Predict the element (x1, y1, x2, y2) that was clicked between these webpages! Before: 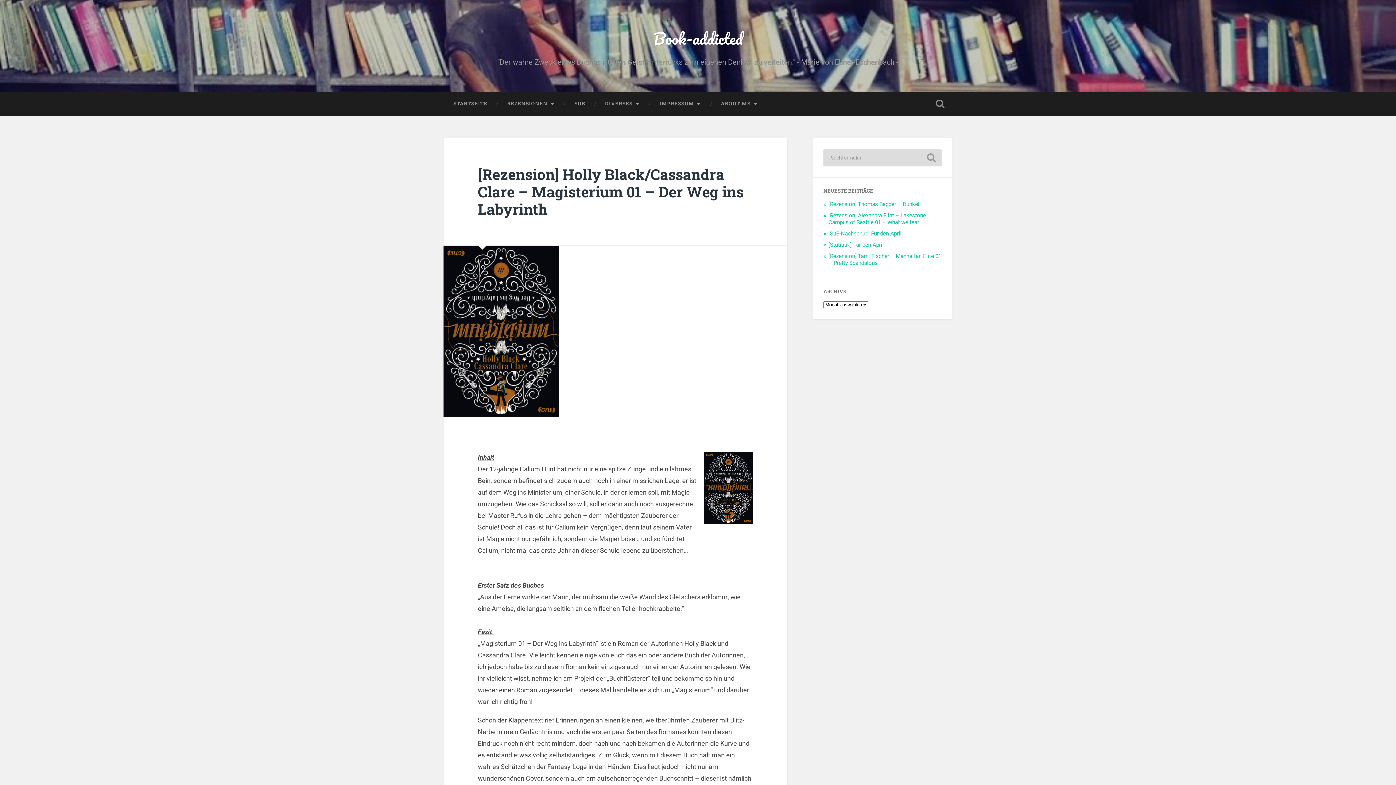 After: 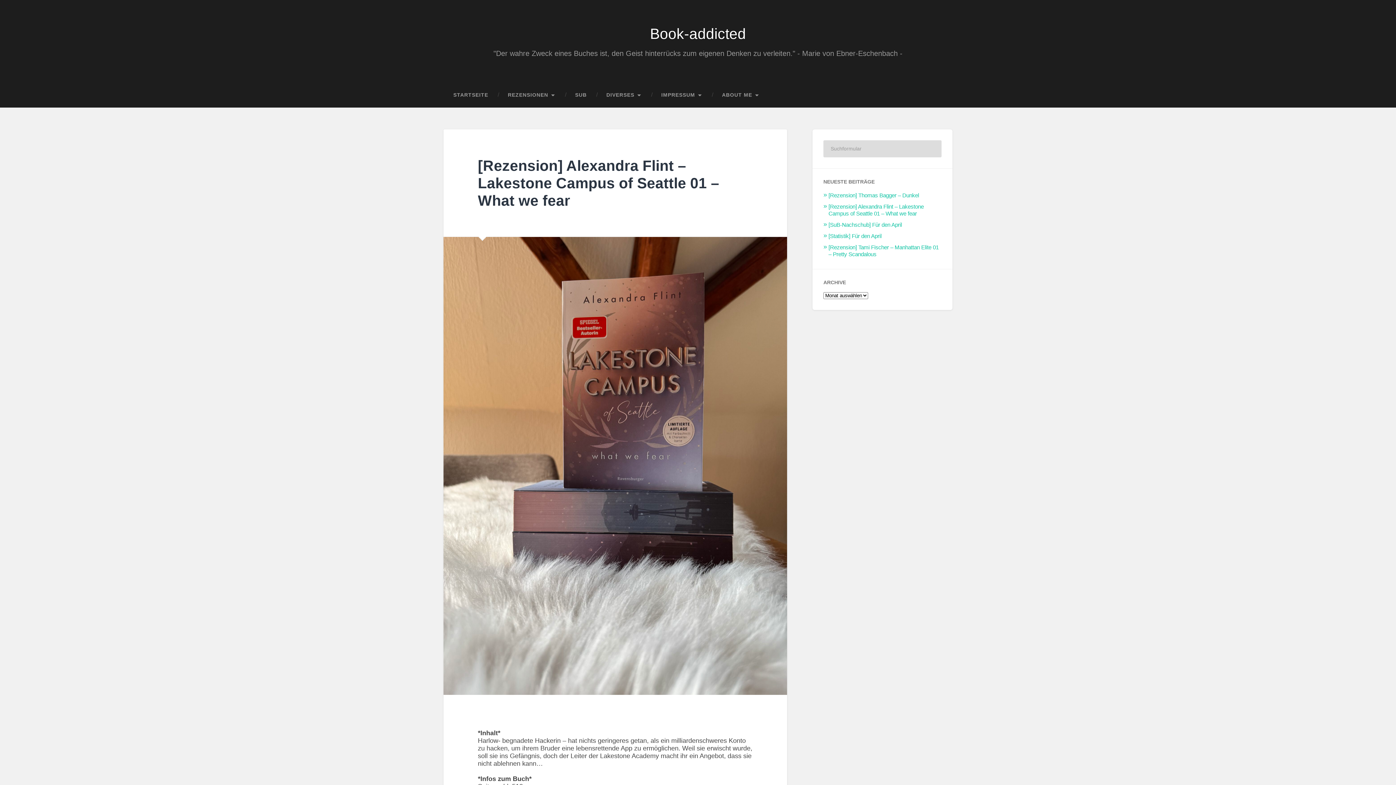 Action: bbox: (828, 212, 926, 225) label: [Rezension] Alexandra Flint – Lakestone Campus of Seattle 01 – What we fear